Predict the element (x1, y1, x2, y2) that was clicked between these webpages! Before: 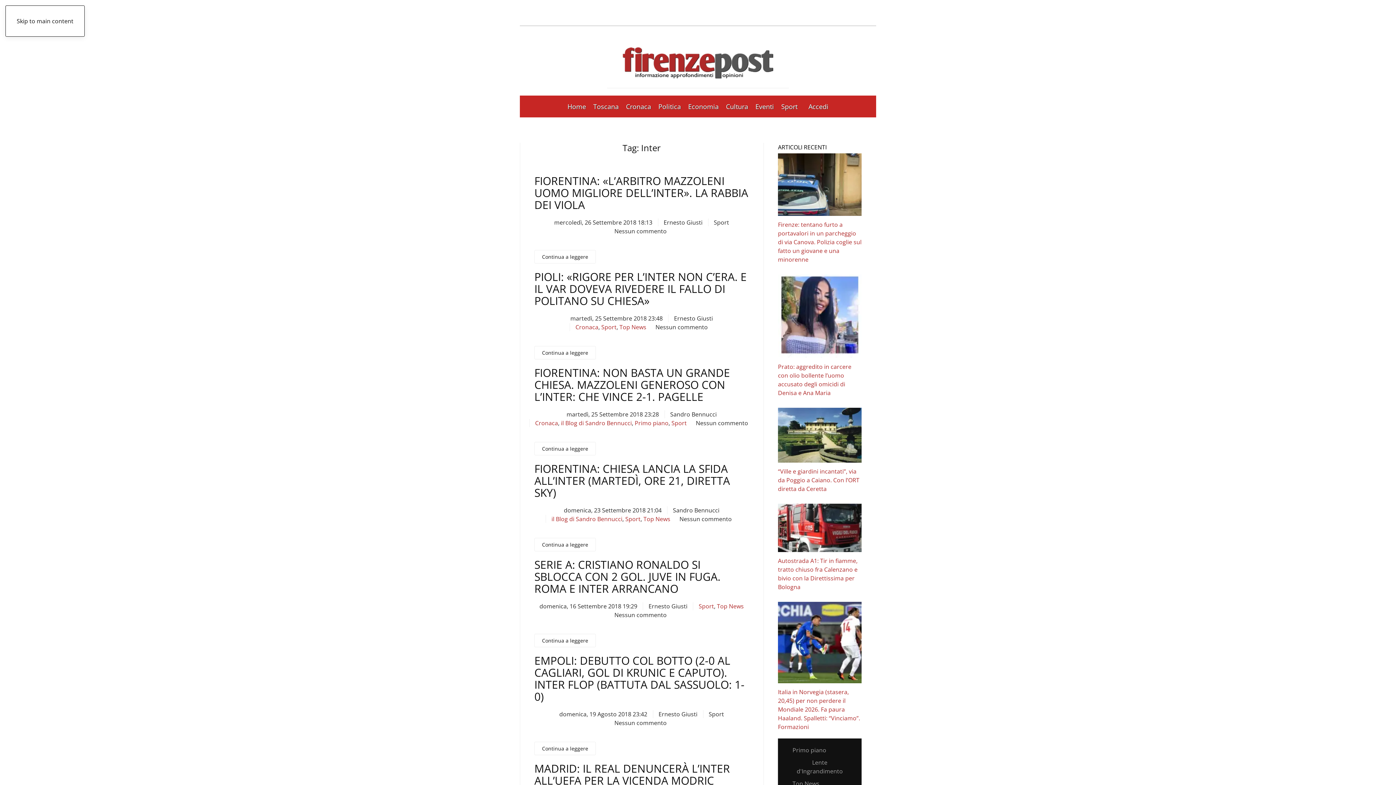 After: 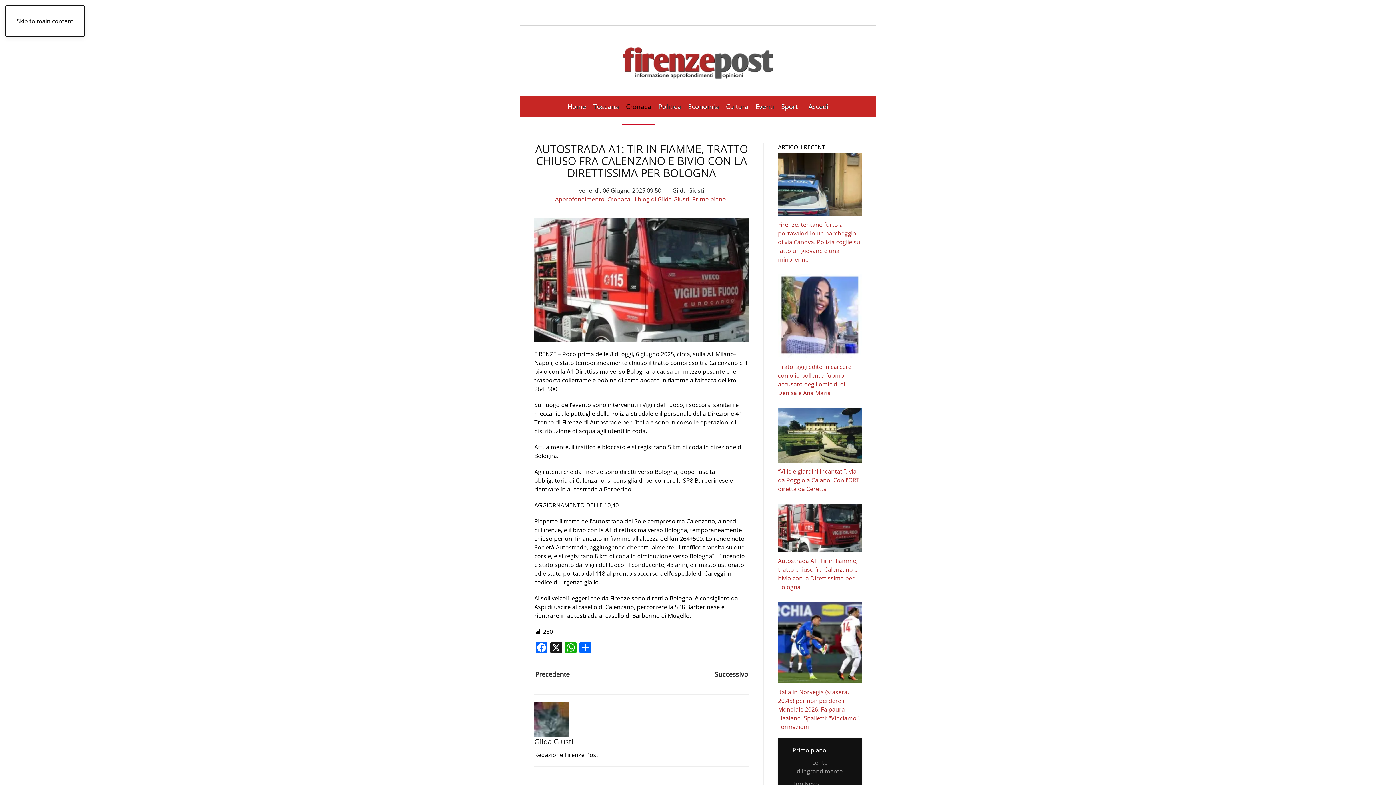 Action: bbox: (778, 557, 857, 591) label: Autostrada A1: Tir in fiamme, tratto chiuso fra Calenzano e bivio con la Direttissima per Bologna